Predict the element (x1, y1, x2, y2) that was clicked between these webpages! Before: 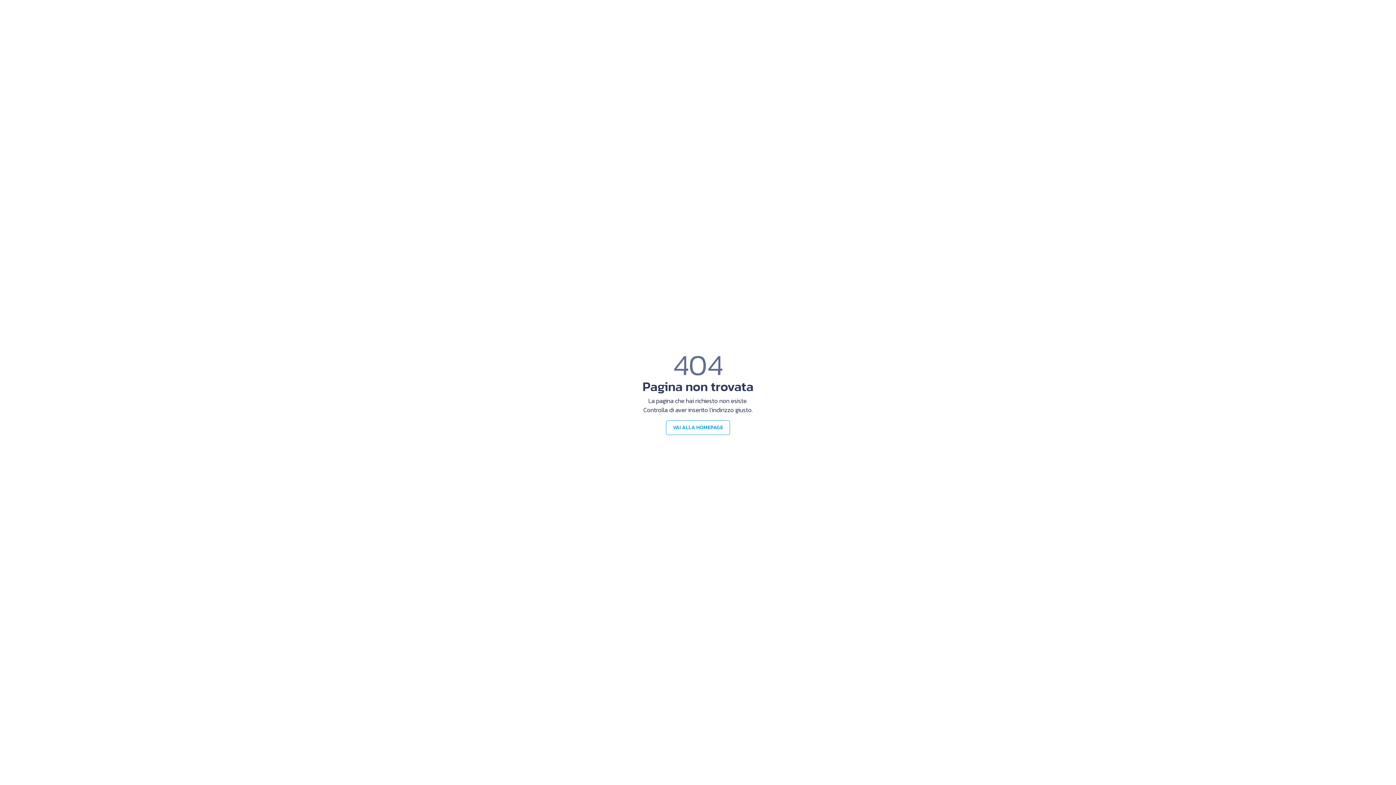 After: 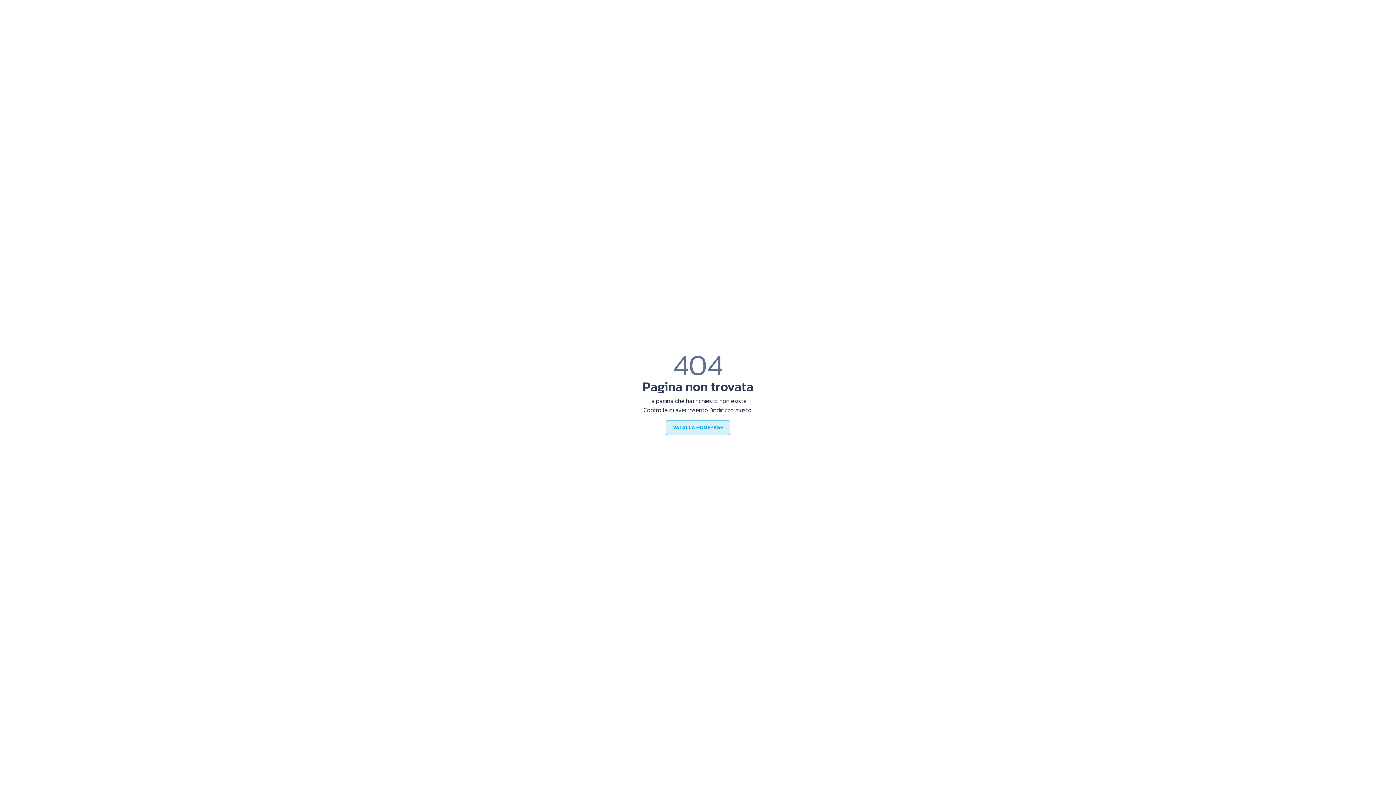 Action: label: VAI ALLA HOMEPAGE bbox: (666, 420, 730, 435)